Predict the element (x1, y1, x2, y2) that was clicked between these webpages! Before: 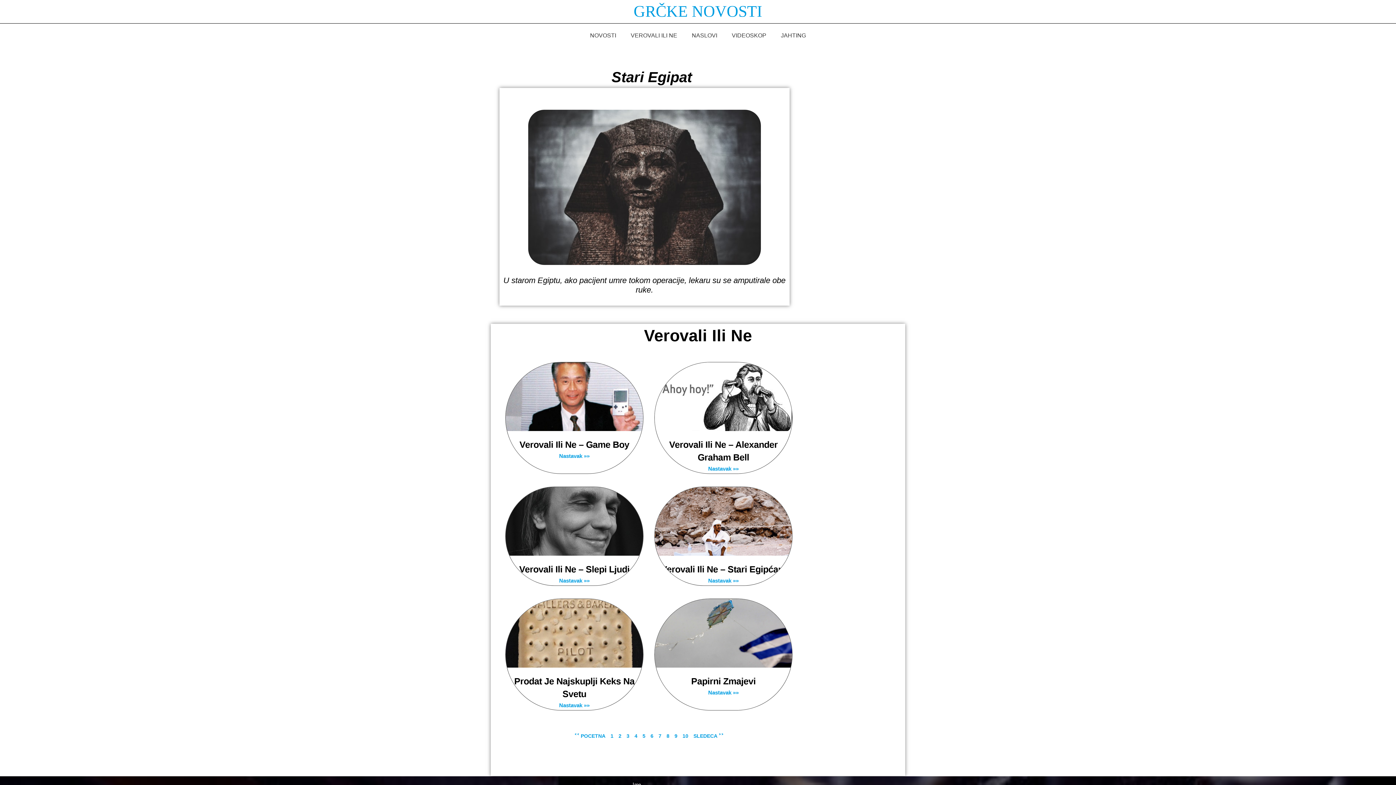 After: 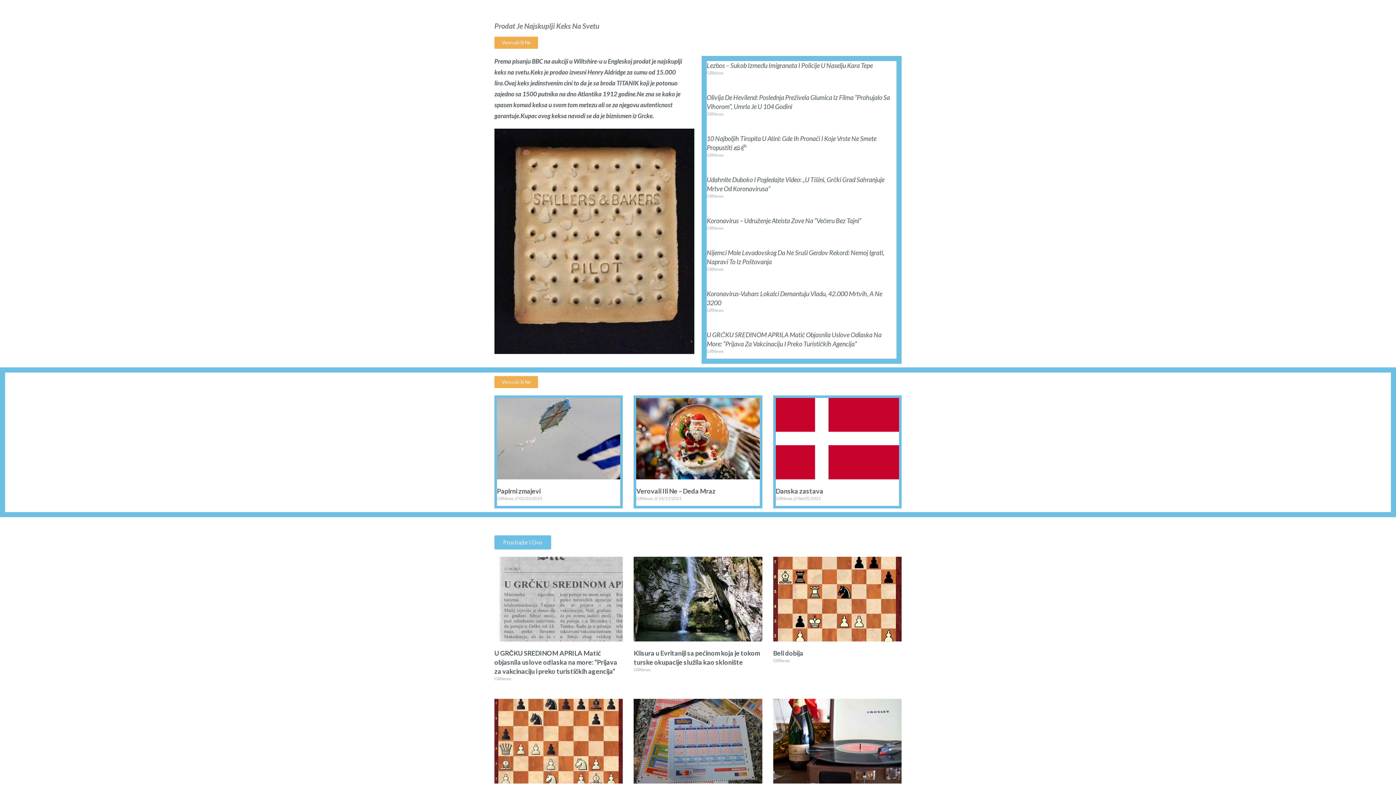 Action: bbox: (505, 599, 643, 668)